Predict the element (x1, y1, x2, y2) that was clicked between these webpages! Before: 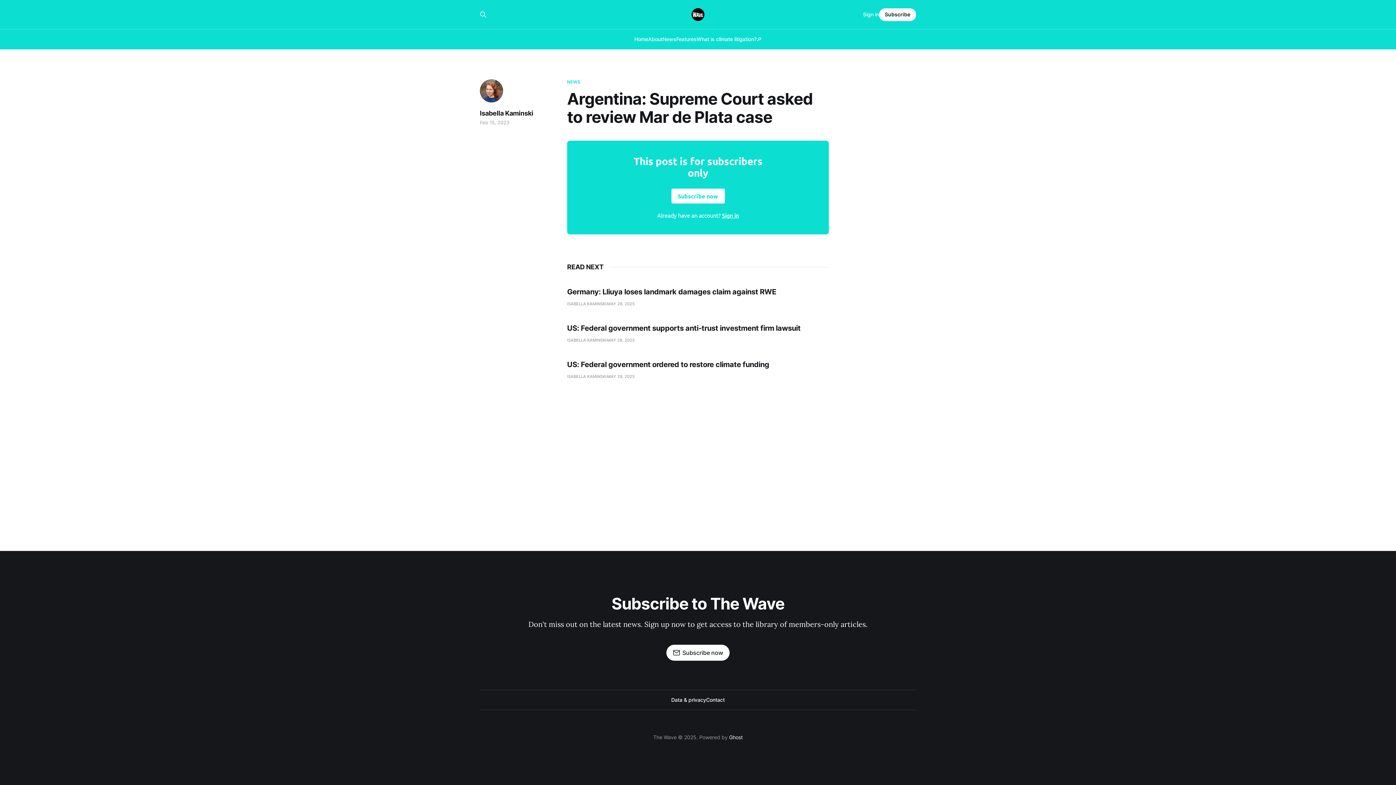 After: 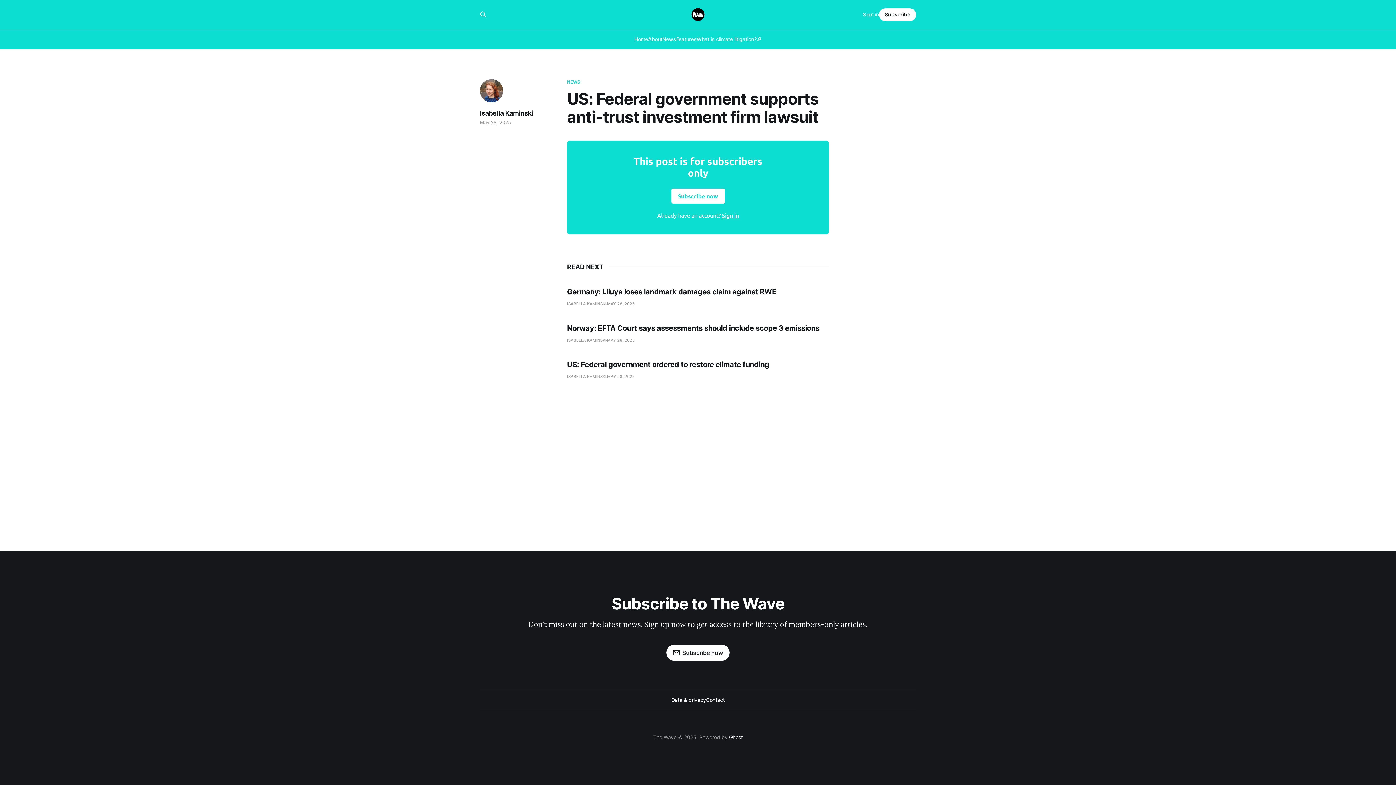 Action: label: US: Federal government supports anti-trust investment firm lawsuit
ISABELLA KAMINSKI
MAY 28, 2025 bbox: (567, 324, 829, 343)